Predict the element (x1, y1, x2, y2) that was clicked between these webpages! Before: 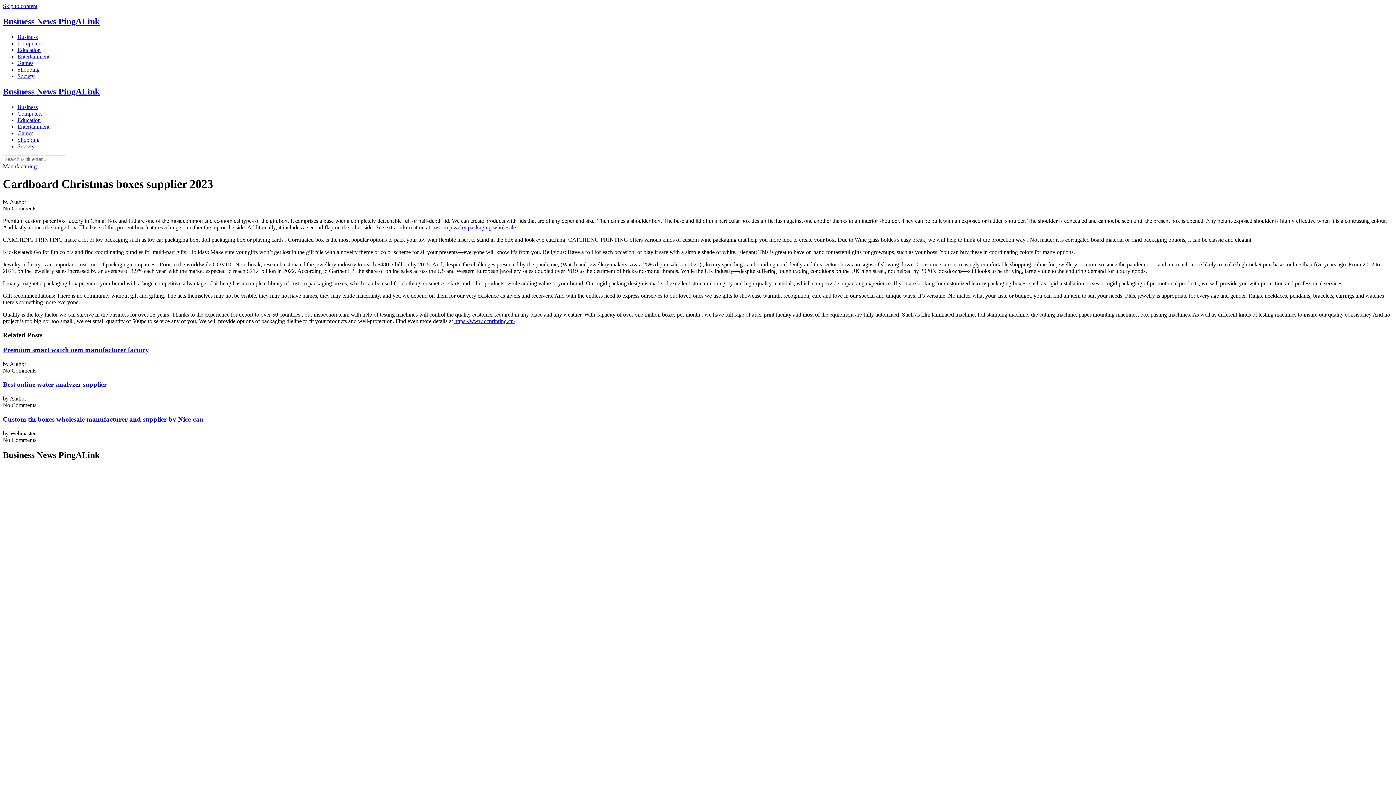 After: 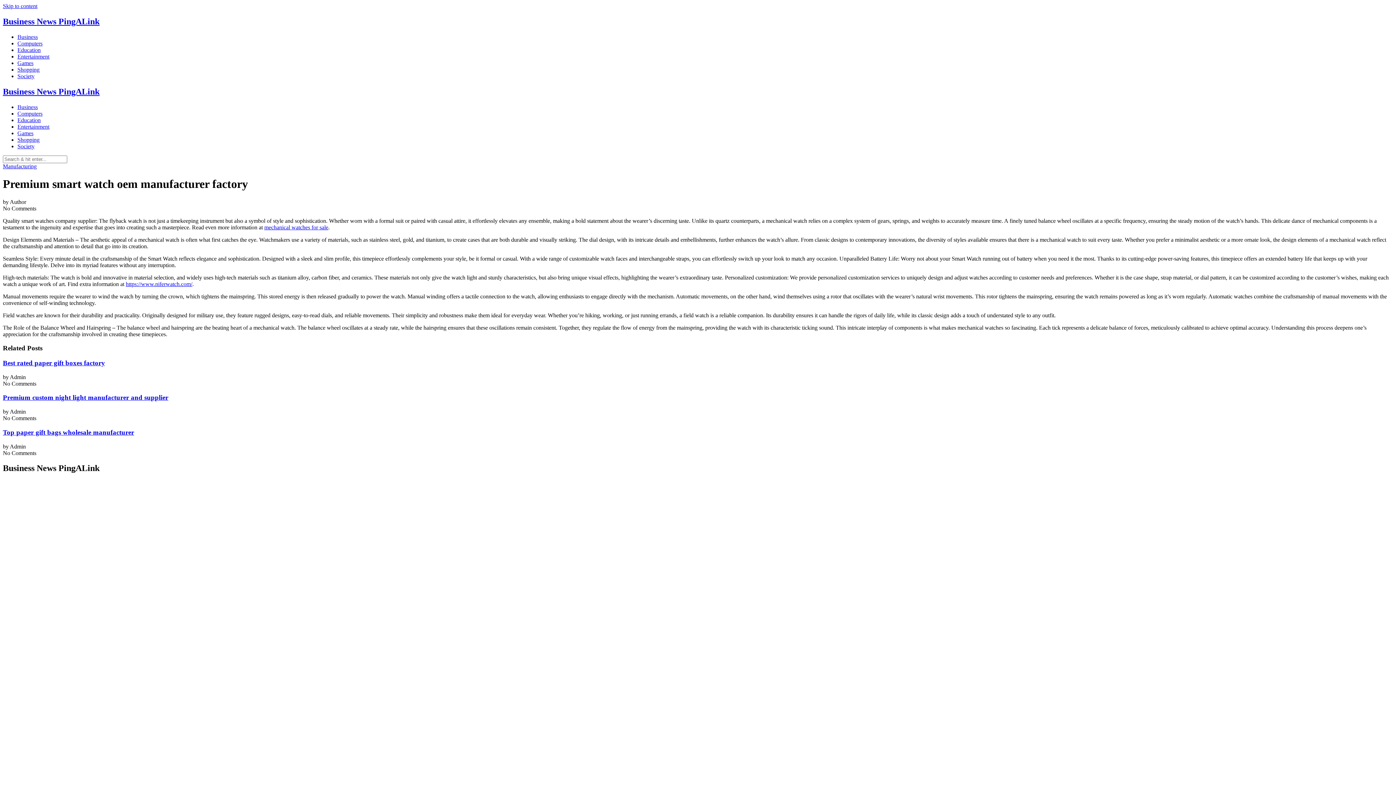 Action: bbox: (2, 346, 149, 353) label: Premium smart watch oem manufacturer factory